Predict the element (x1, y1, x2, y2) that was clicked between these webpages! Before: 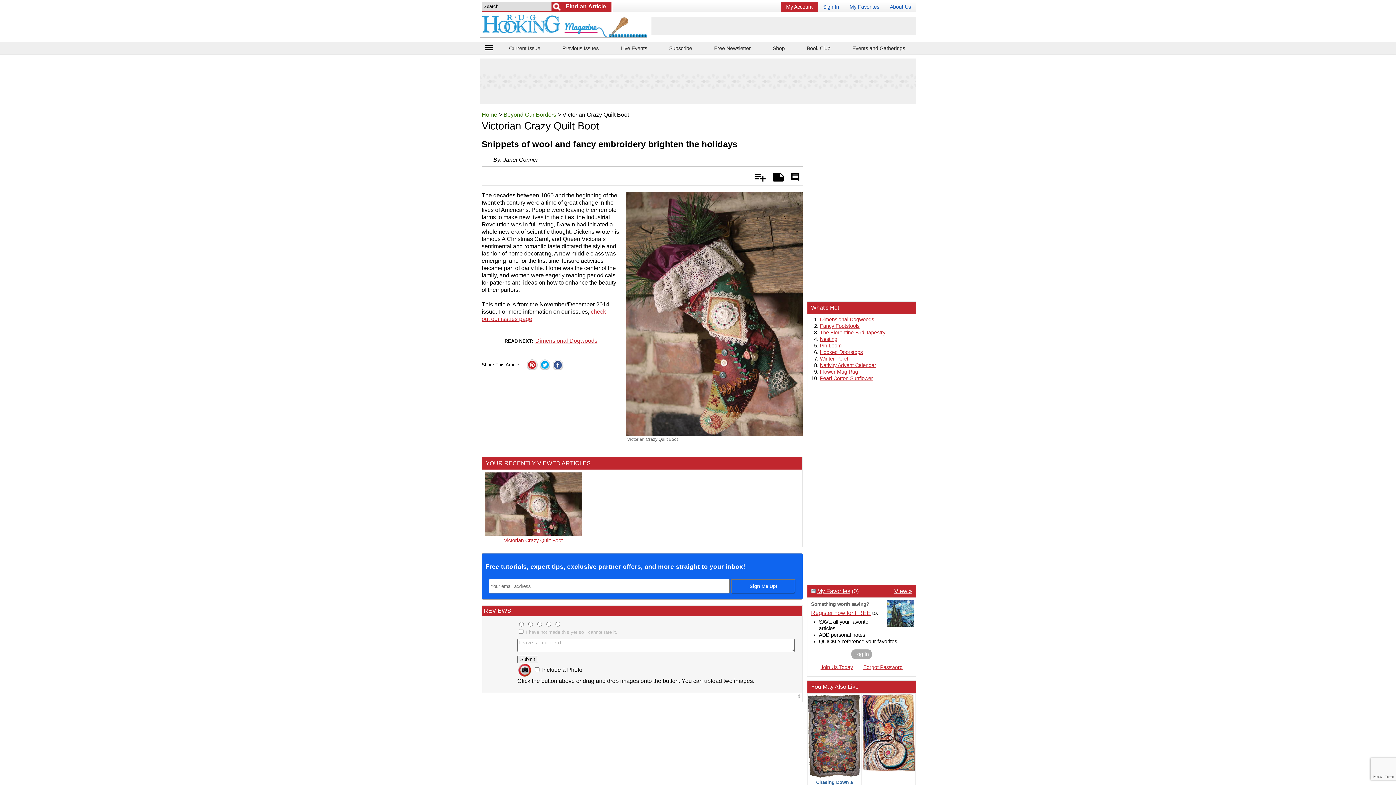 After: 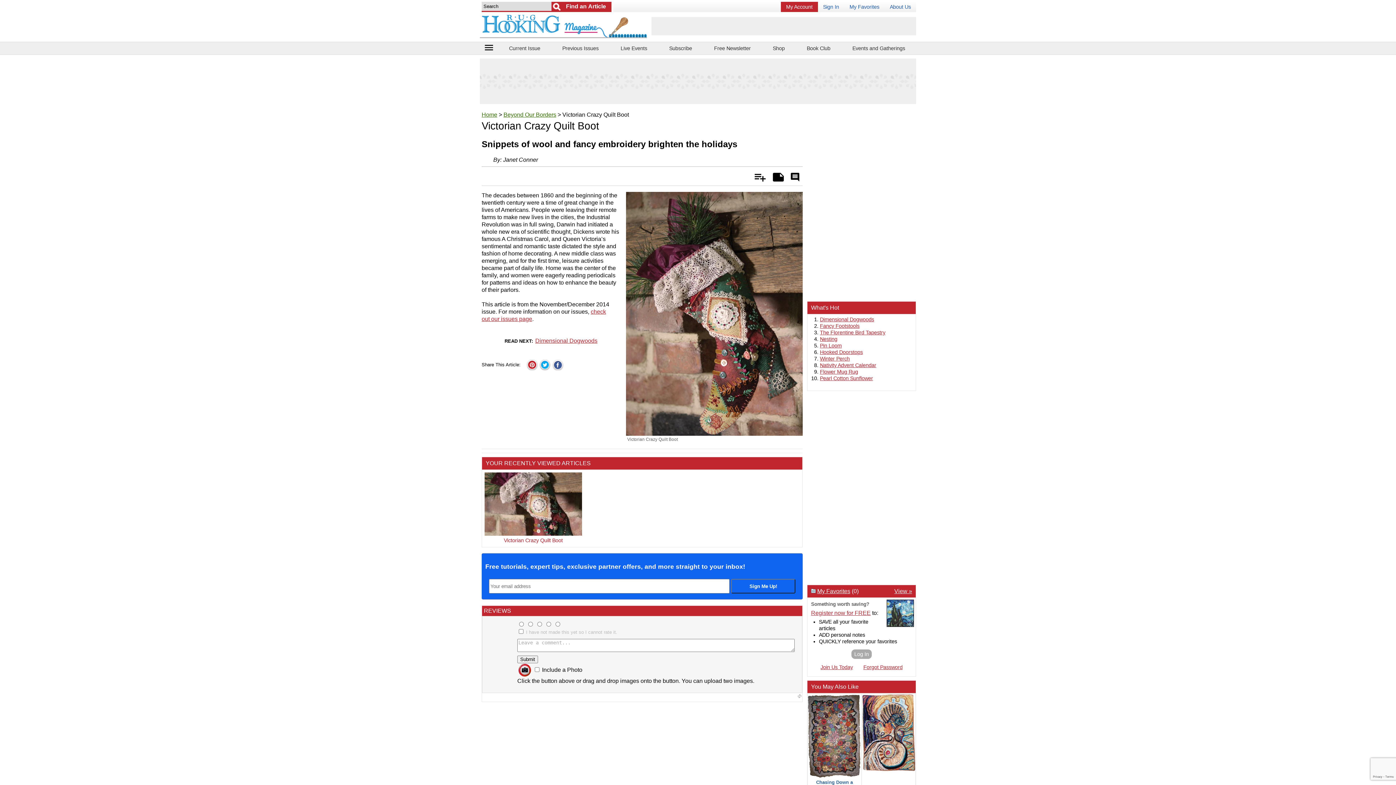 Action: bbox: (526, 359, 537, 370)